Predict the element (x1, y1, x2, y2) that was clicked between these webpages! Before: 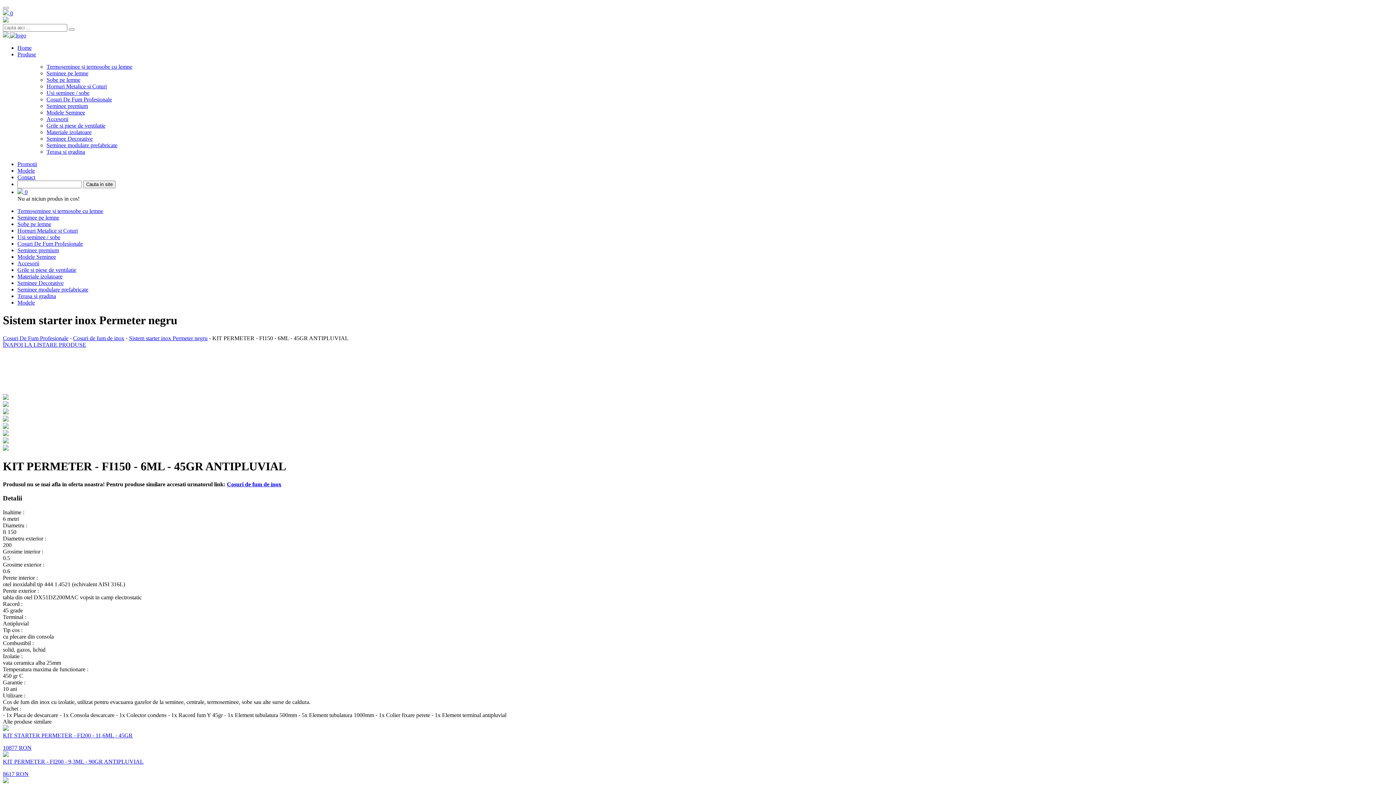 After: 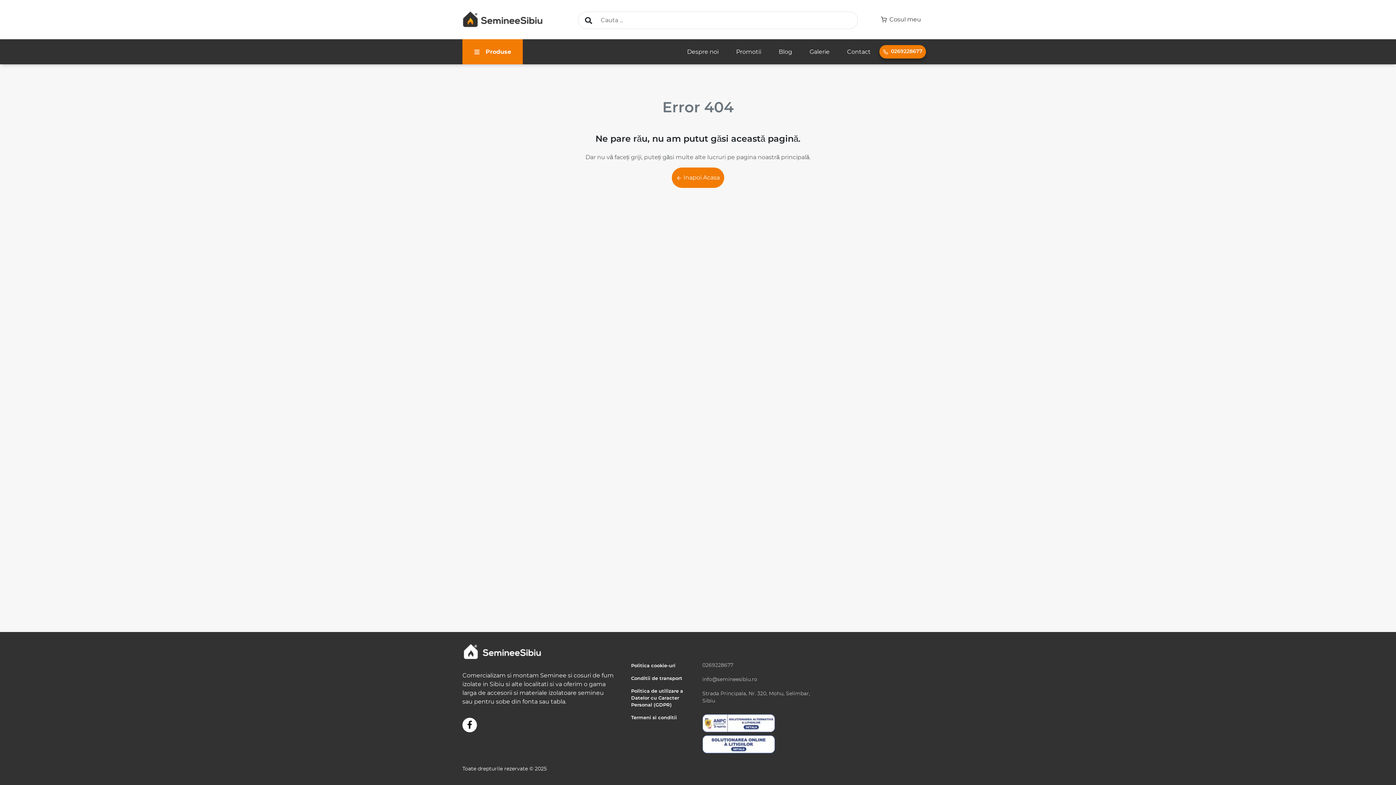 Action: bbox: (2, 415, 1393, 423)